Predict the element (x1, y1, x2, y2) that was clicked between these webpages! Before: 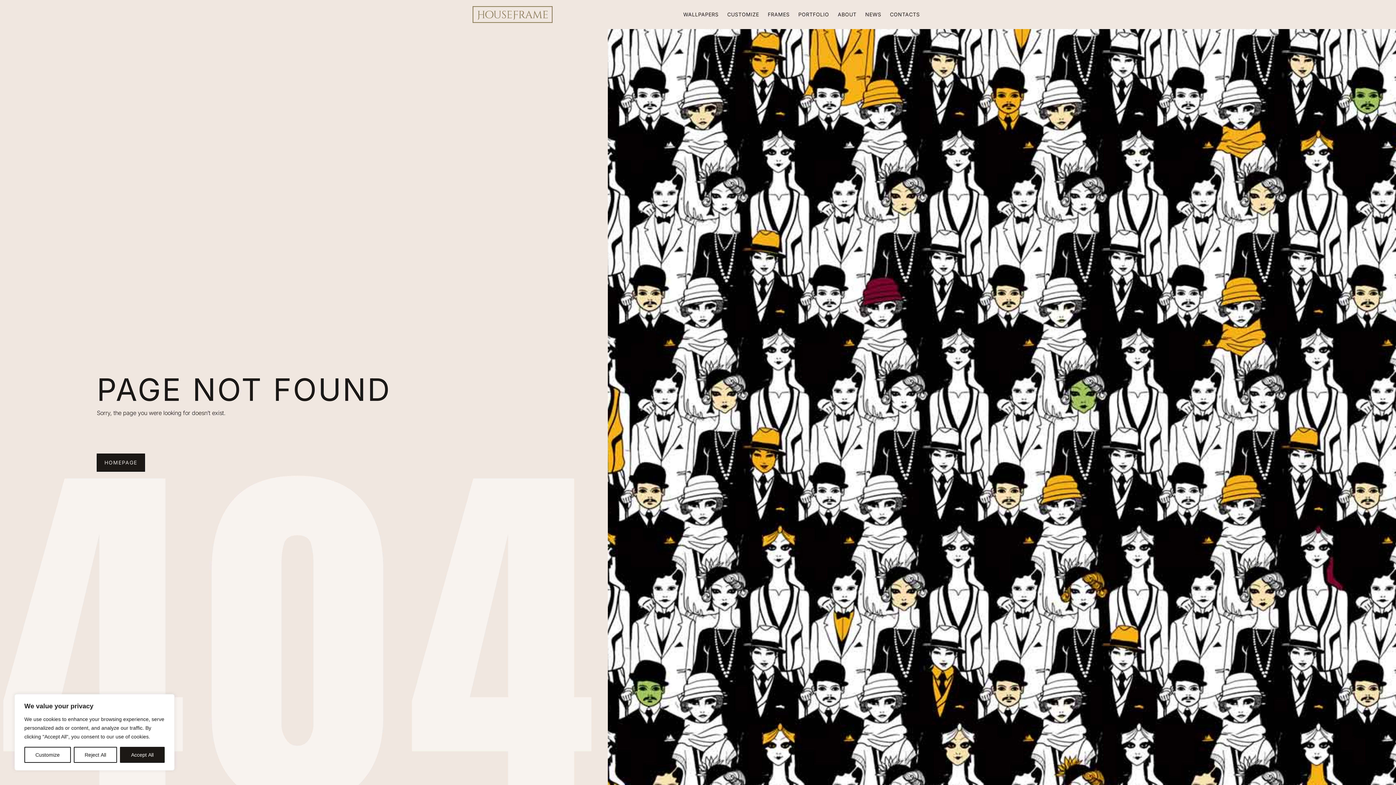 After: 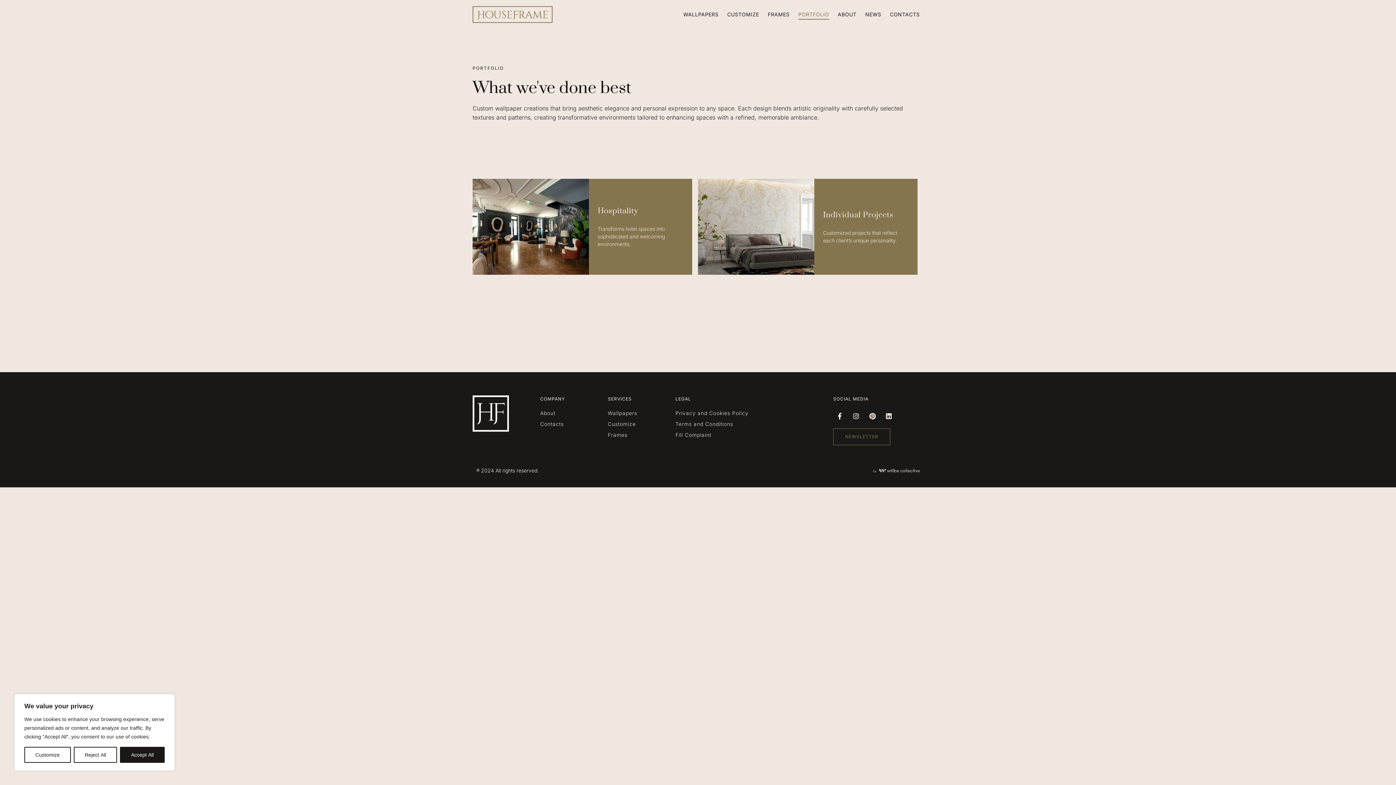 Action: label: PORTFOLIO bbox: (798, 9, 829, 19)